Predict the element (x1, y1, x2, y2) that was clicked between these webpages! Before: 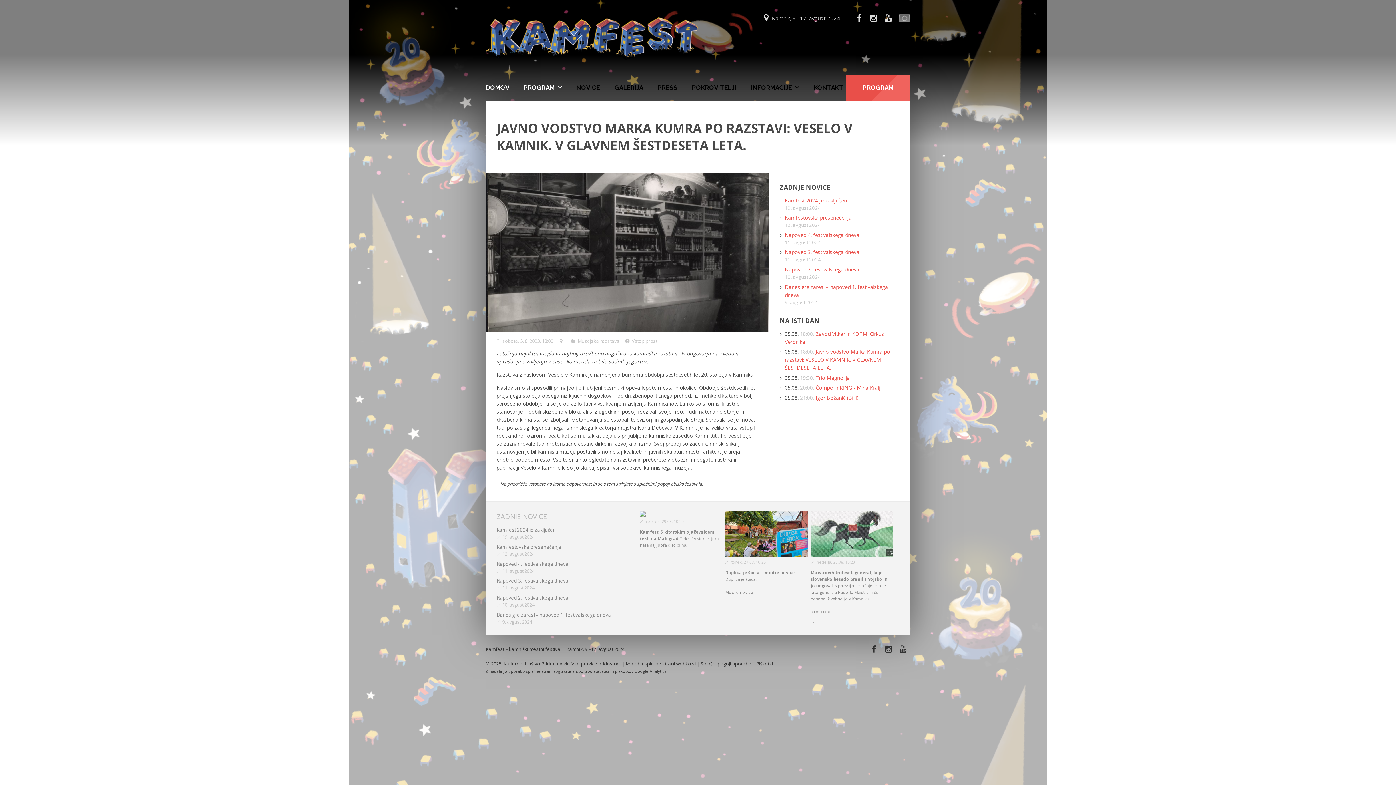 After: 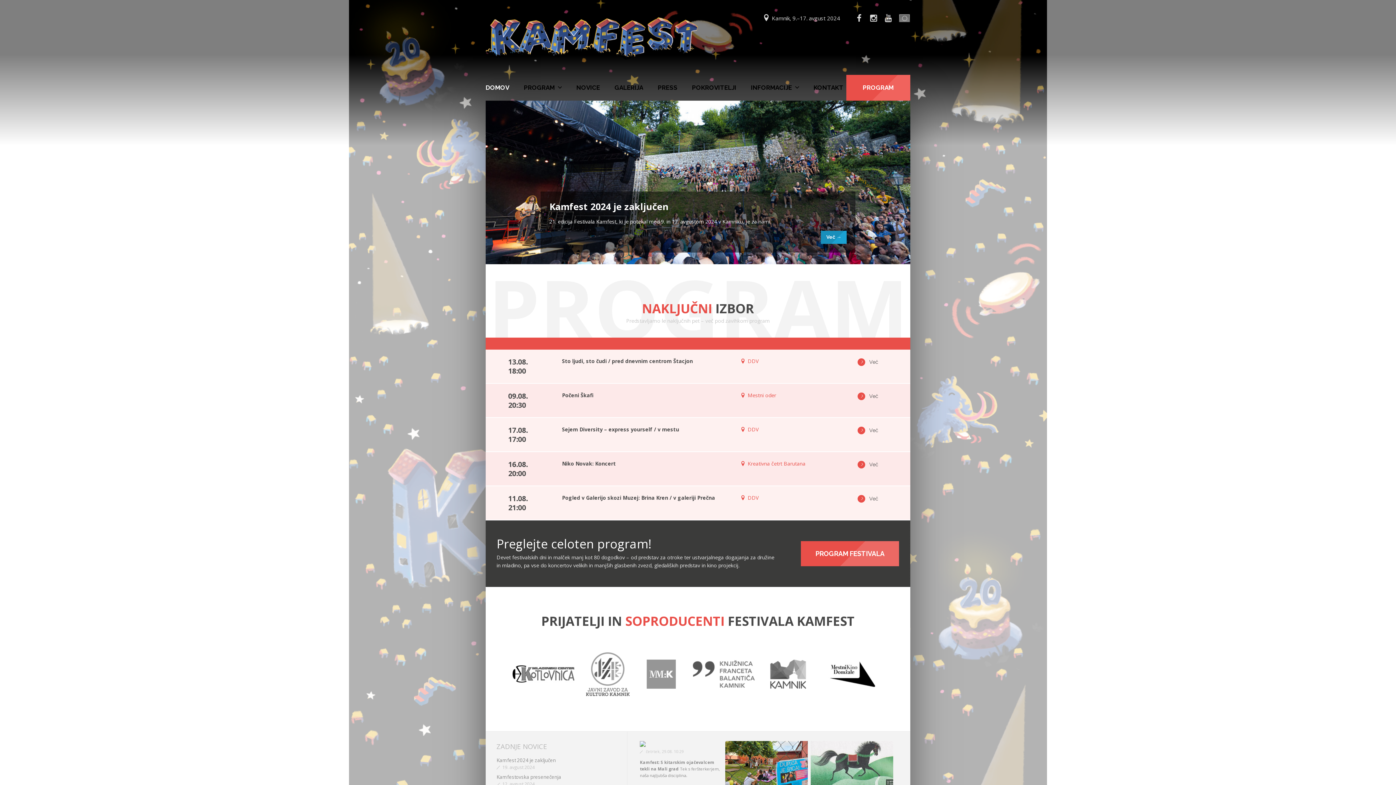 Action: bbox: (485, 10, 698, 64)